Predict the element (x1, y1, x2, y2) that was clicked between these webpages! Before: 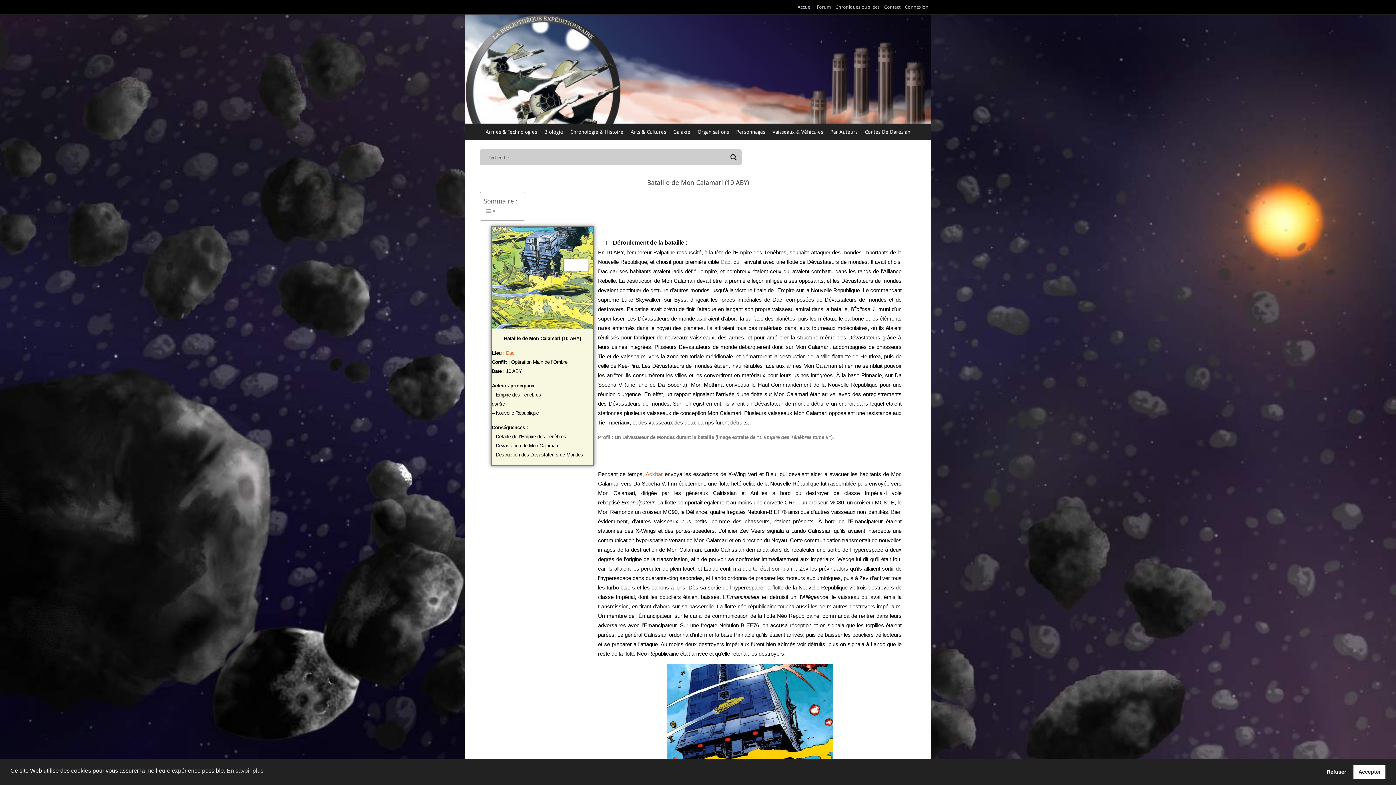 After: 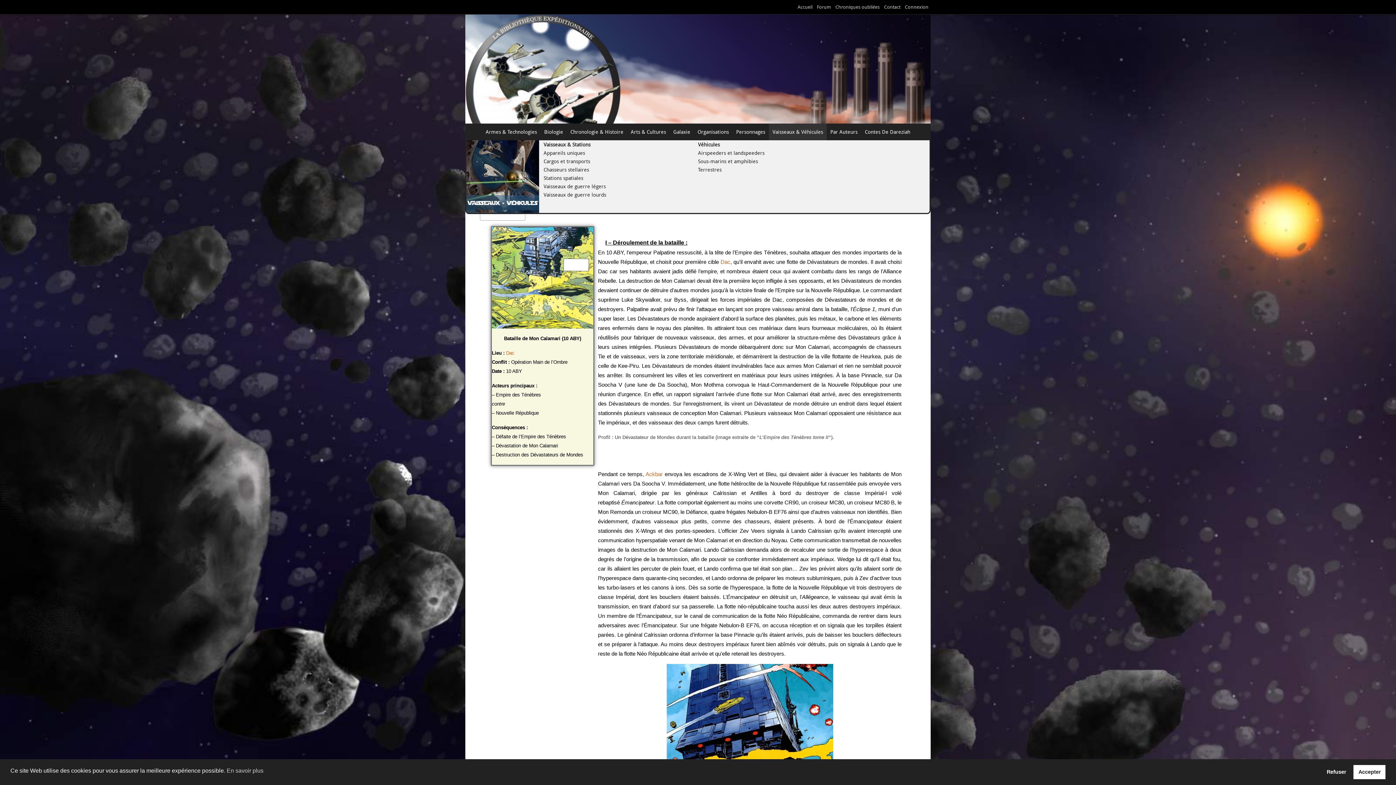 Action: label: Vaisseaux & Véhicules bbox: (769, 123, 826, 140)